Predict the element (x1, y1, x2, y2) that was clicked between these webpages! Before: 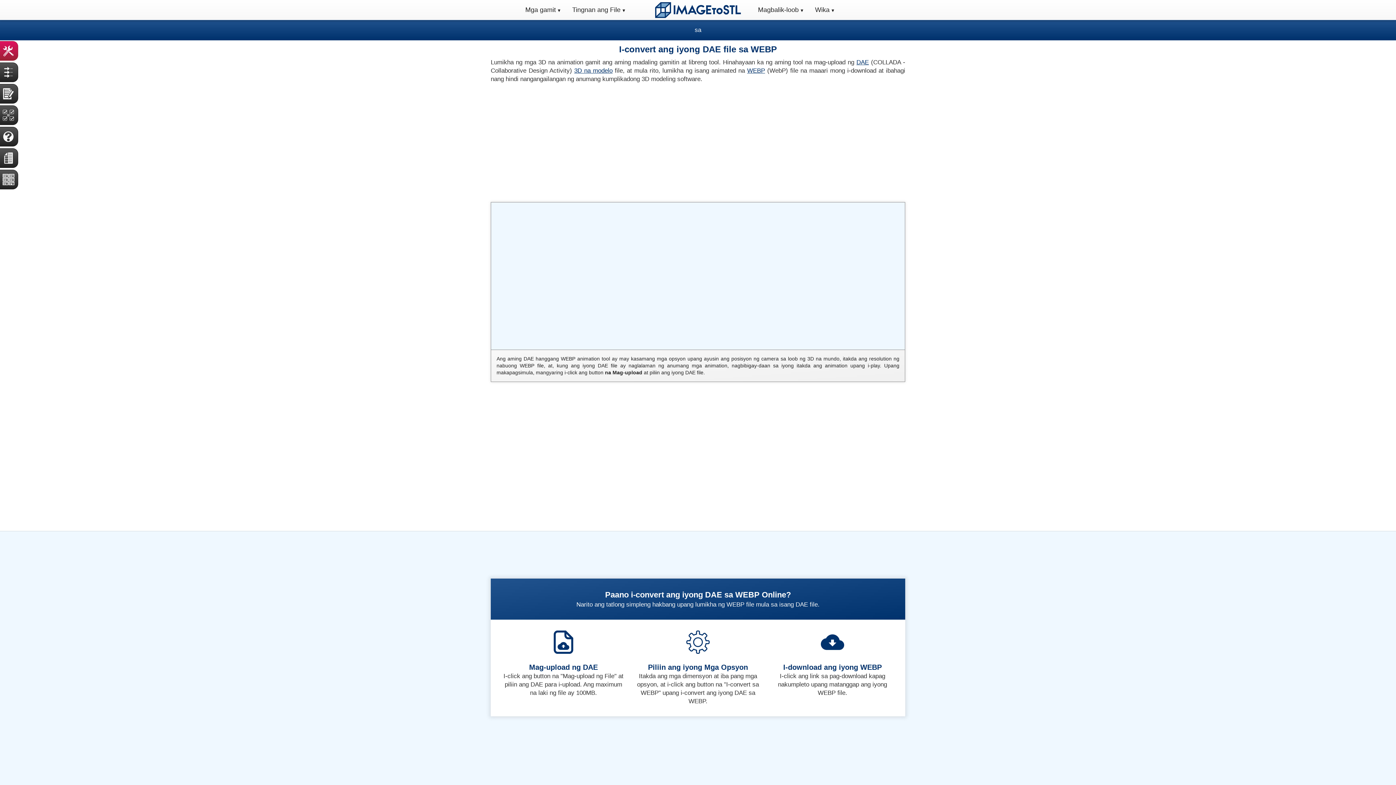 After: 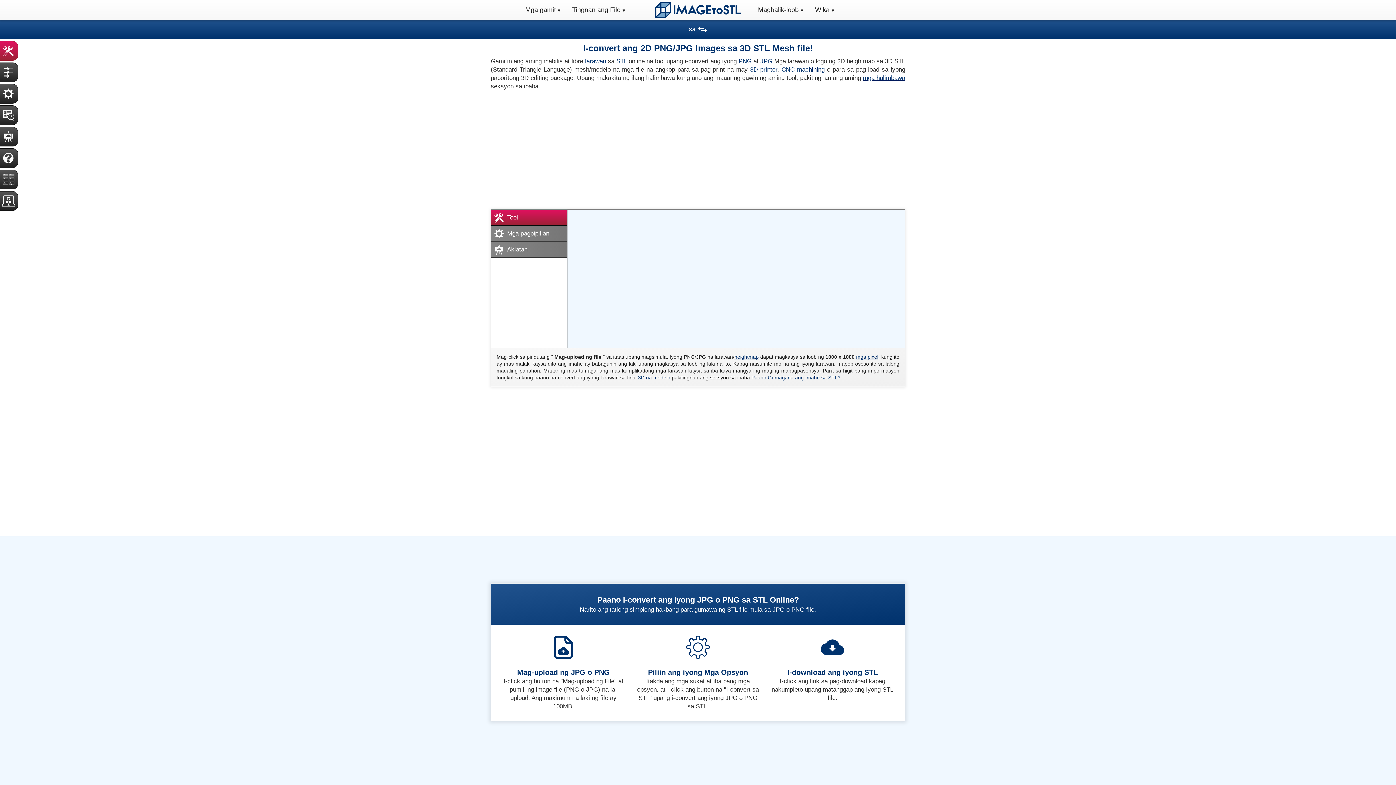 Action: label: Mga gamit bbox: (520, 0, 566, 20)